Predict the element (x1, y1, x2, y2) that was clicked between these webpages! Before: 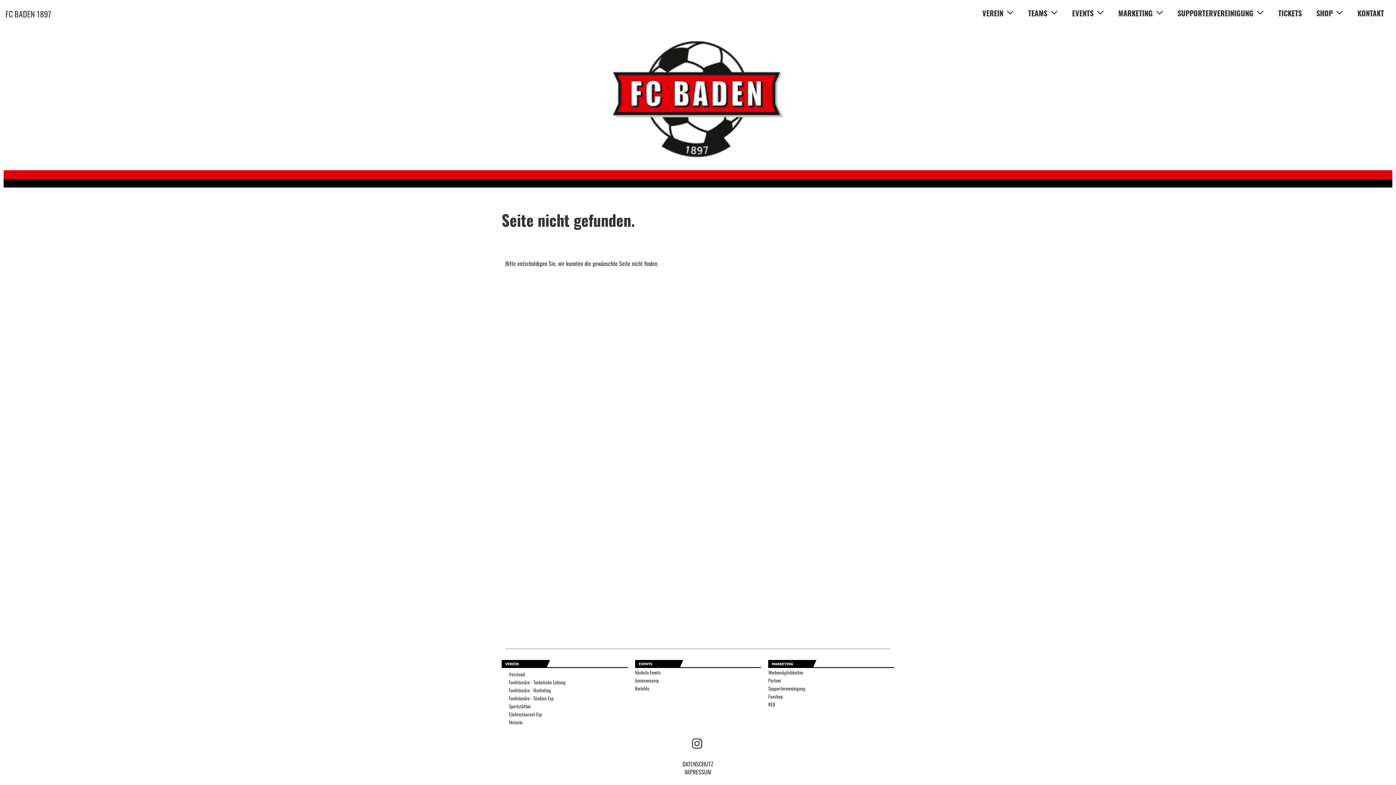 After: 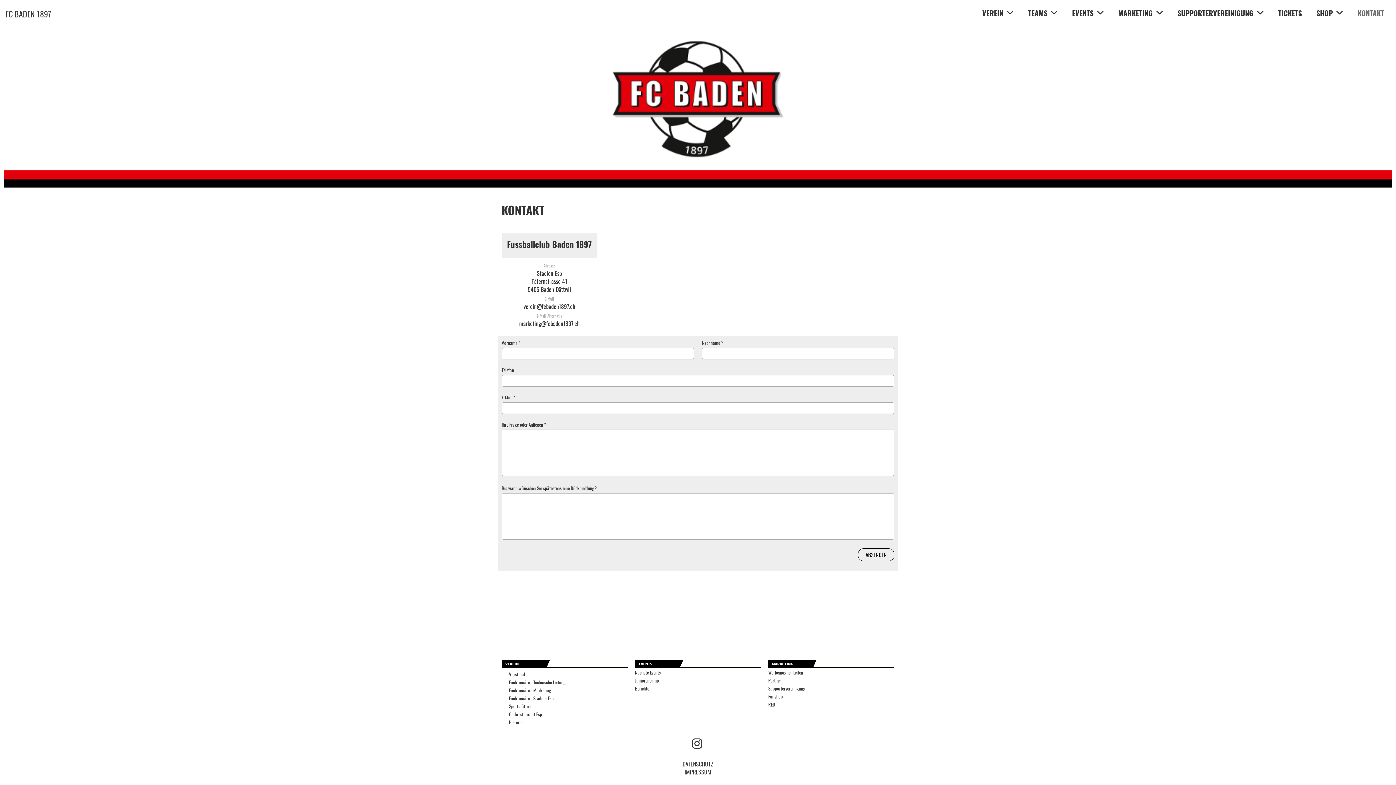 Action: bbox: (1351, 5, 1390, 20) label: KONTAKT